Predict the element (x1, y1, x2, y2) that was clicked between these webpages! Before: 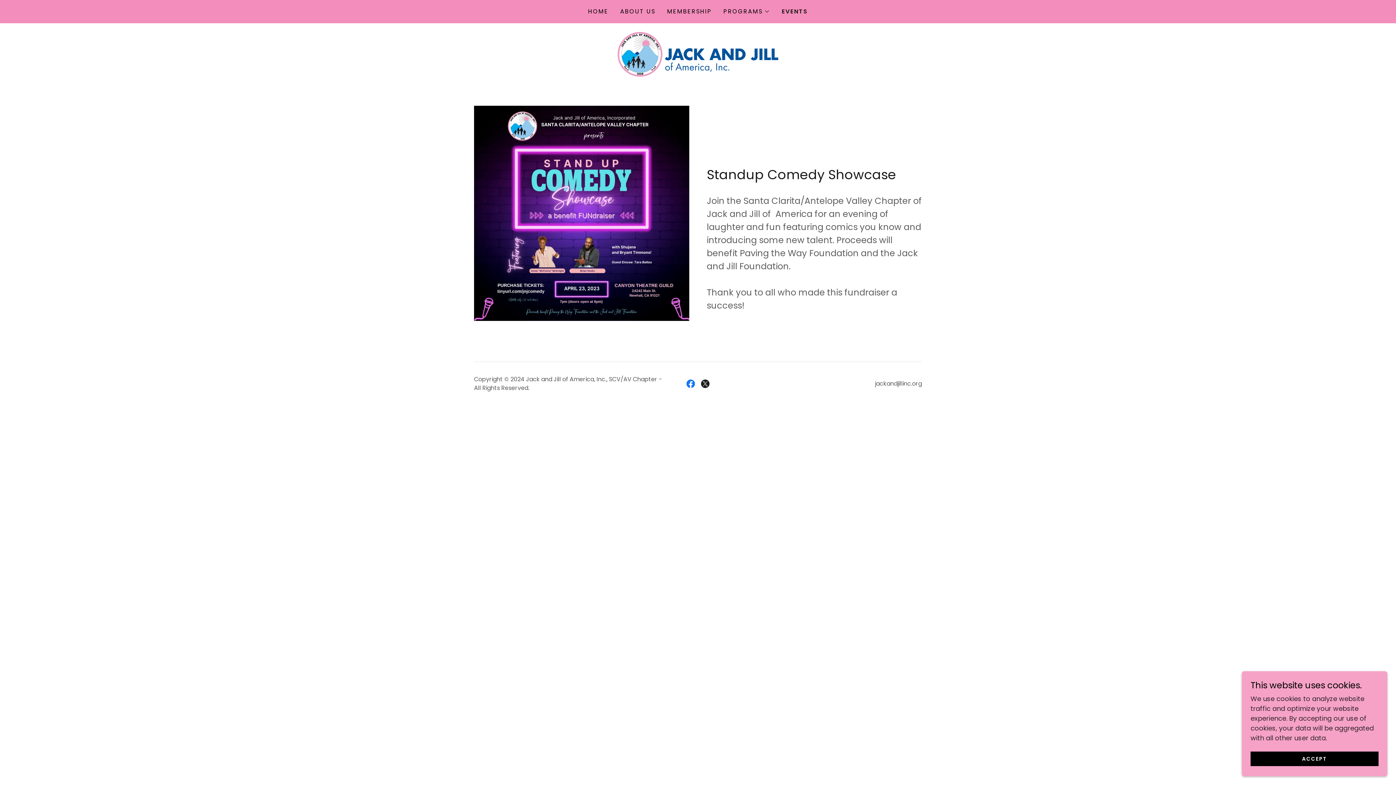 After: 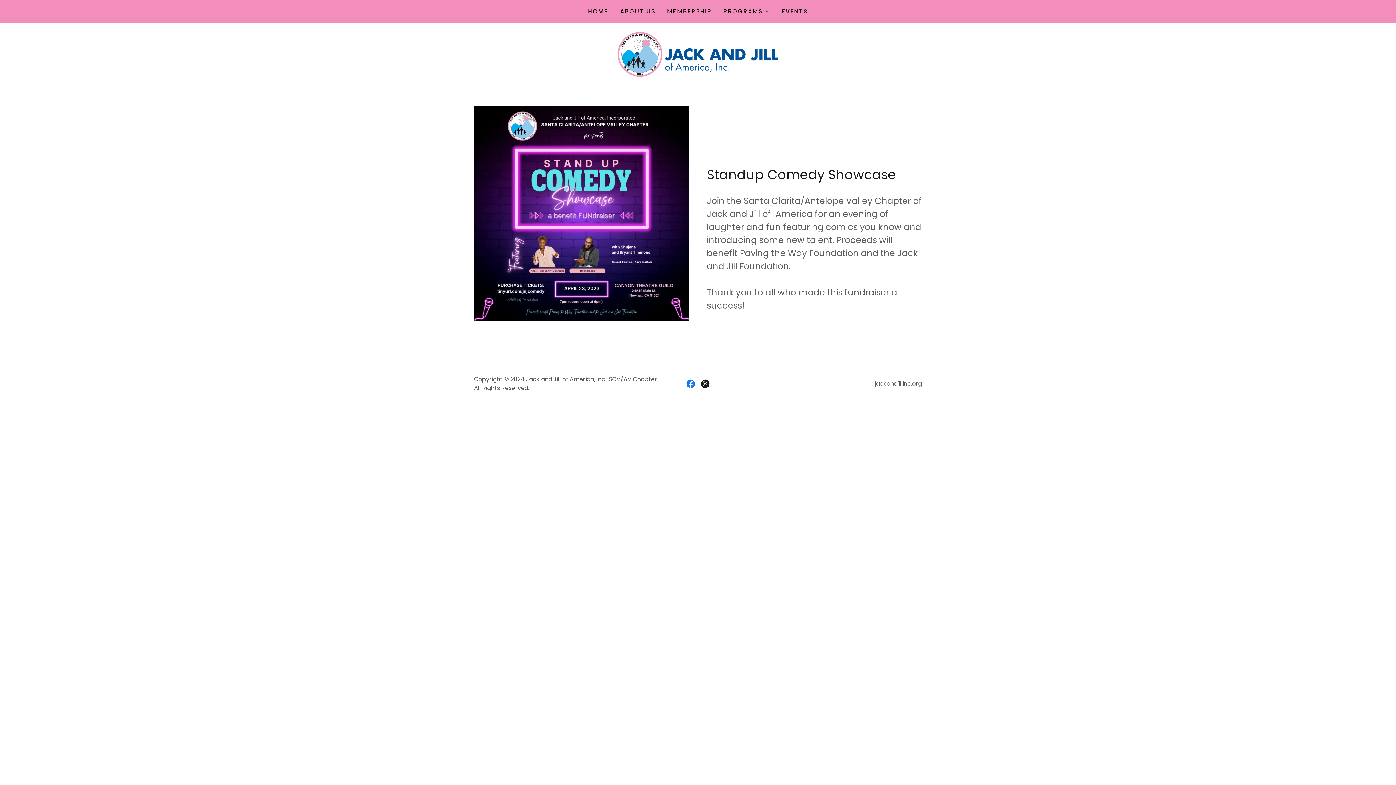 Action: label: ACCEPT bbox: (1250, 752, 1378, 766)